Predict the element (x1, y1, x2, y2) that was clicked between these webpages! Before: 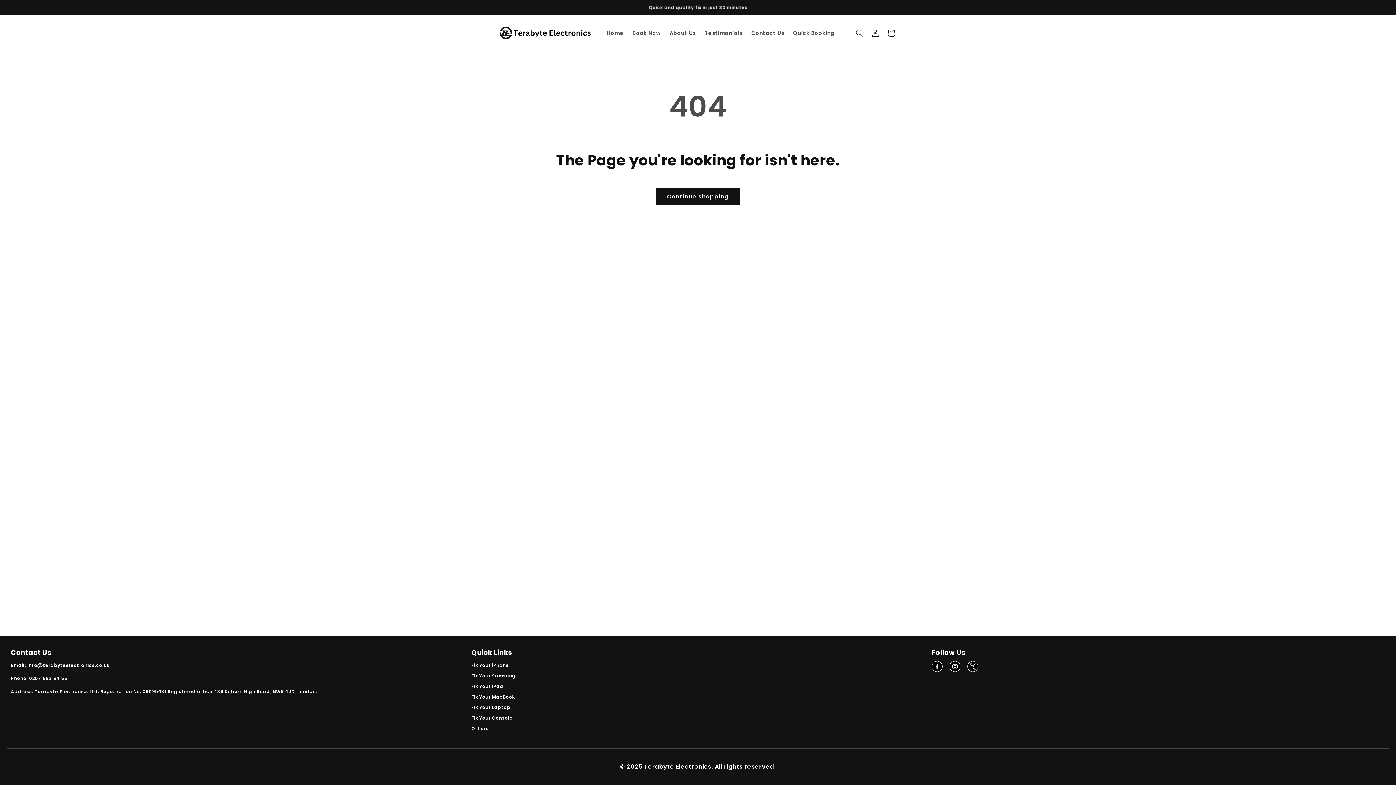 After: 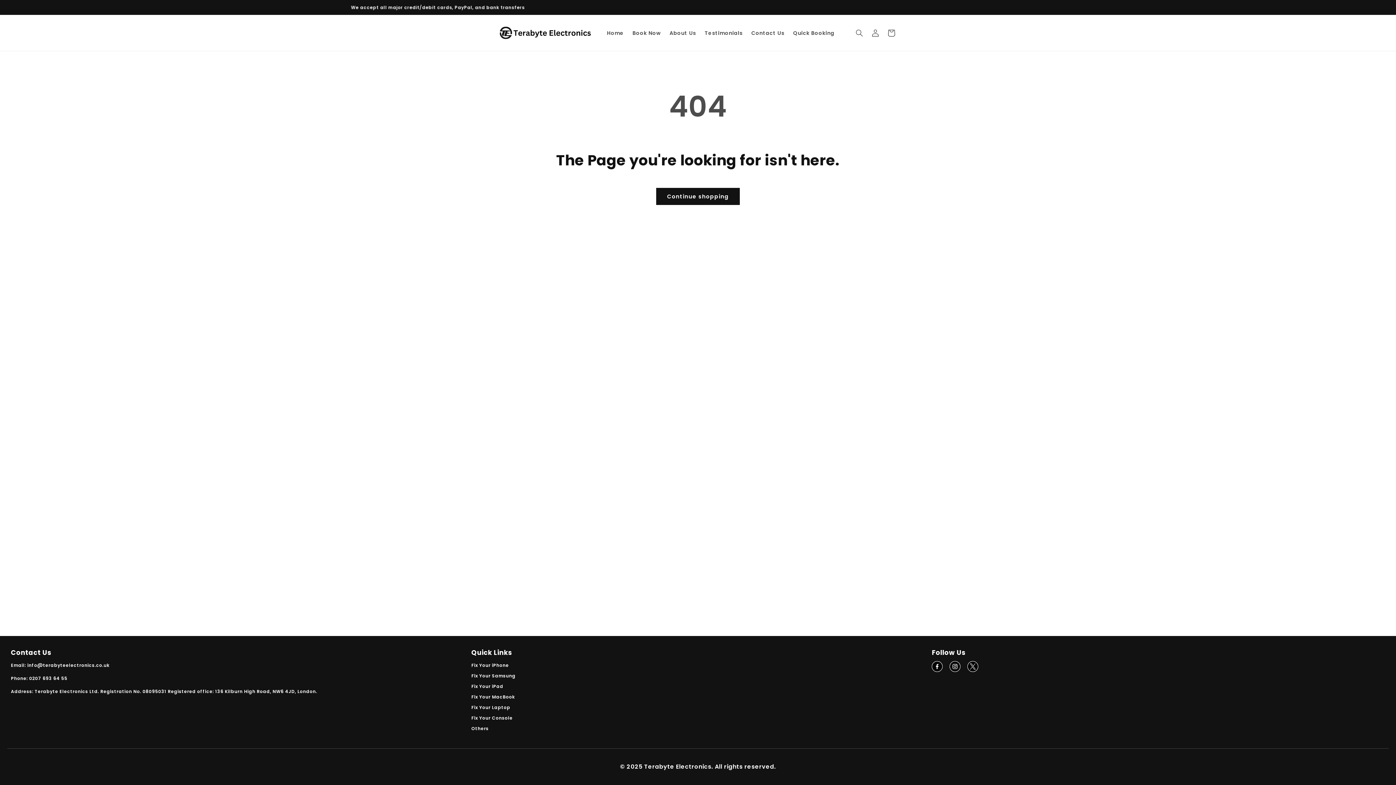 Action: bbox: (949, 667, 960, 673)